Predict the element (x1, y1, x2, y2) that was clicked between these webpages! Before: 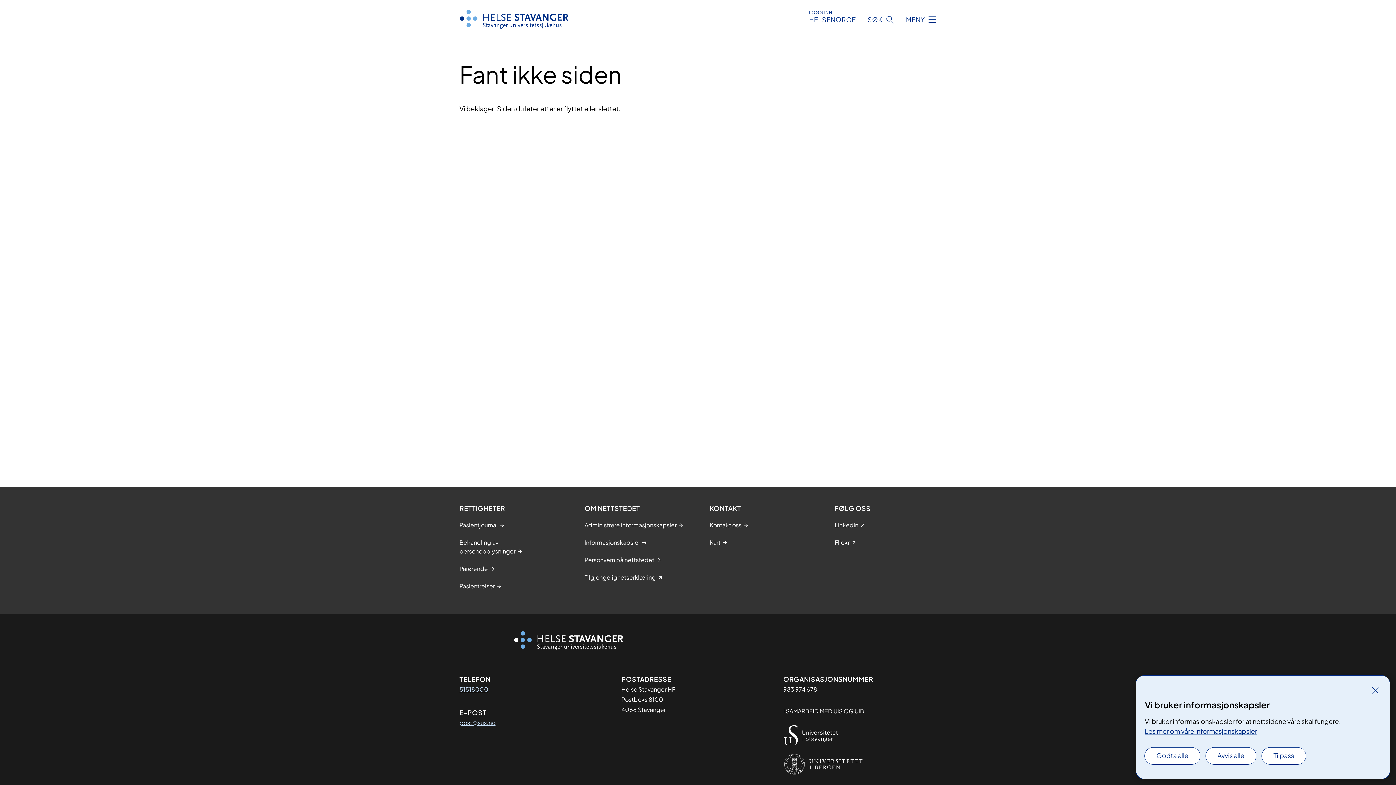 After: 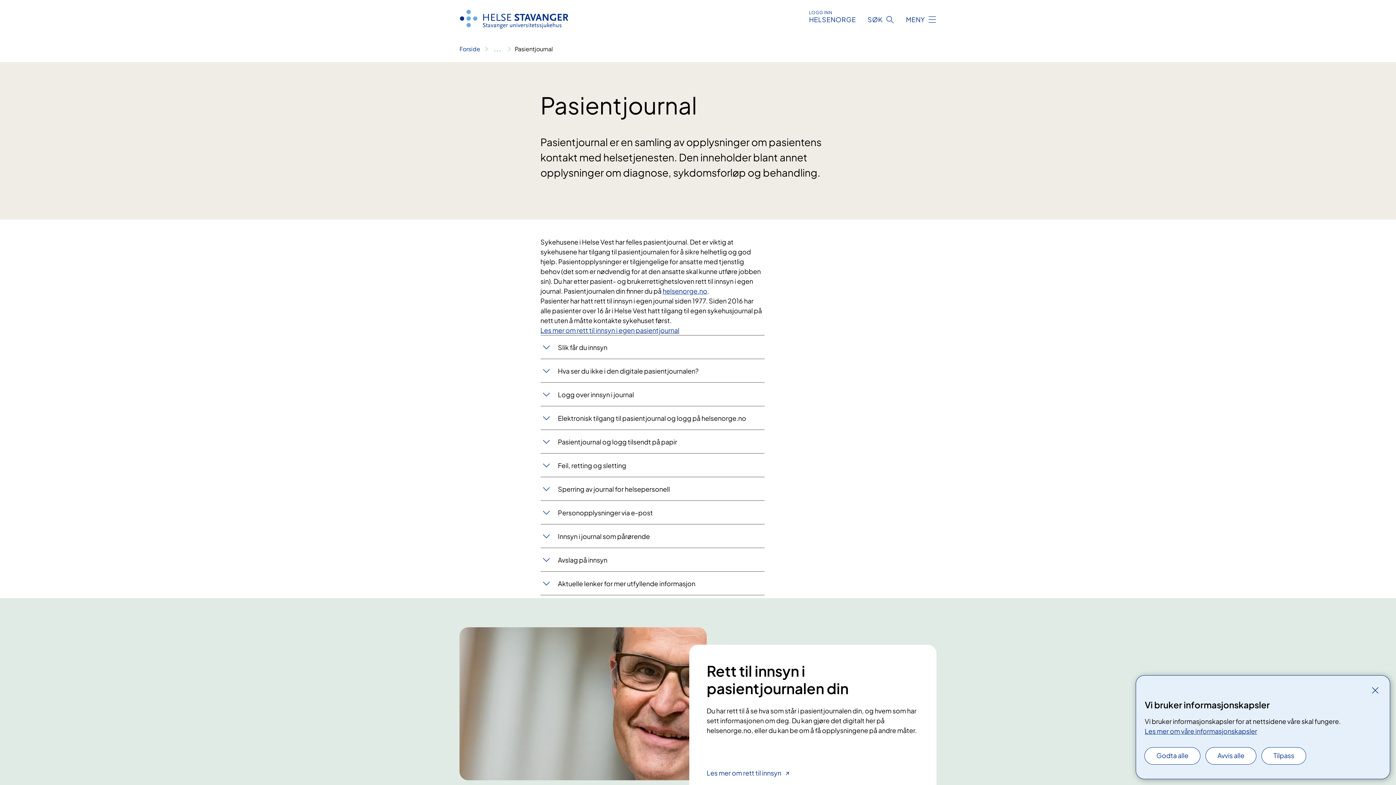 Action: label: Pasientjournal bbox: (459, 521, 497, 529)